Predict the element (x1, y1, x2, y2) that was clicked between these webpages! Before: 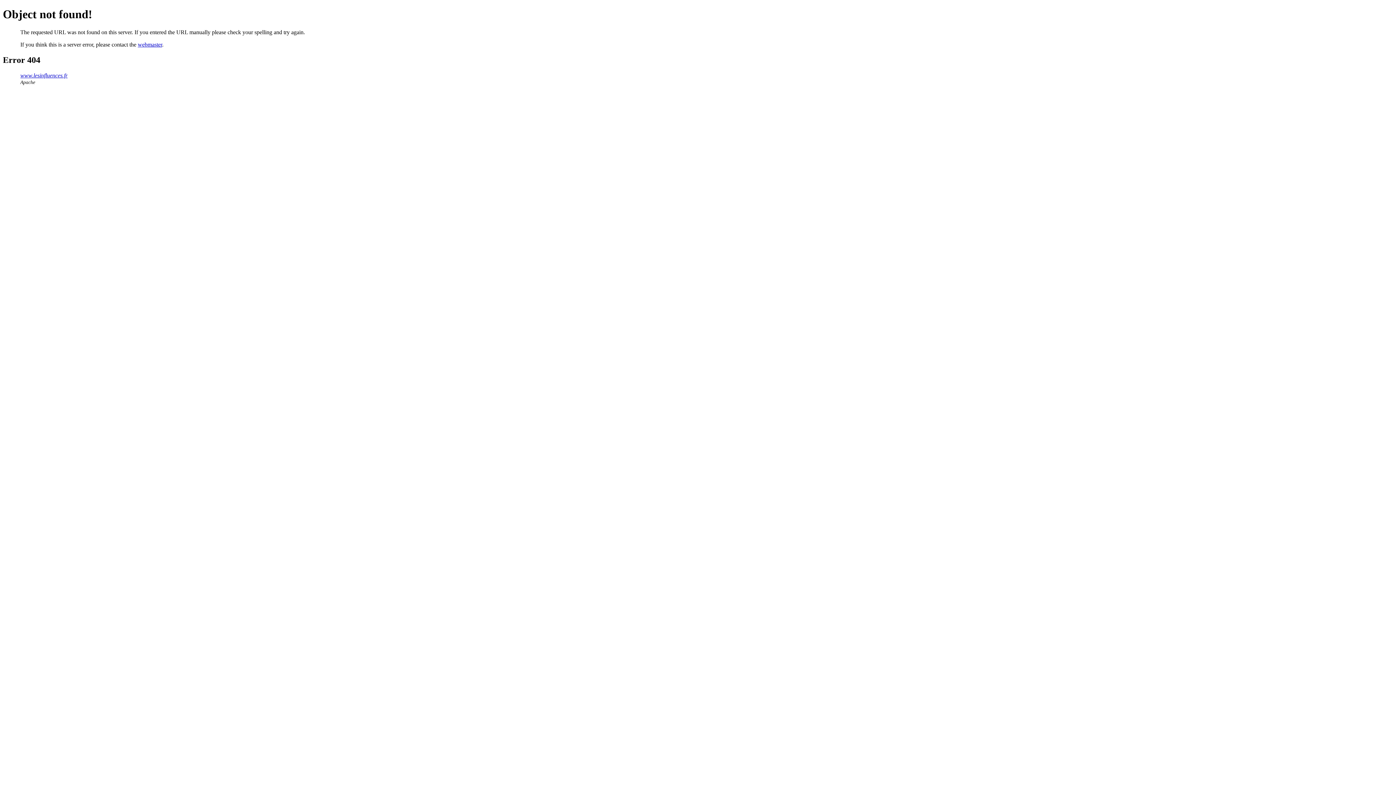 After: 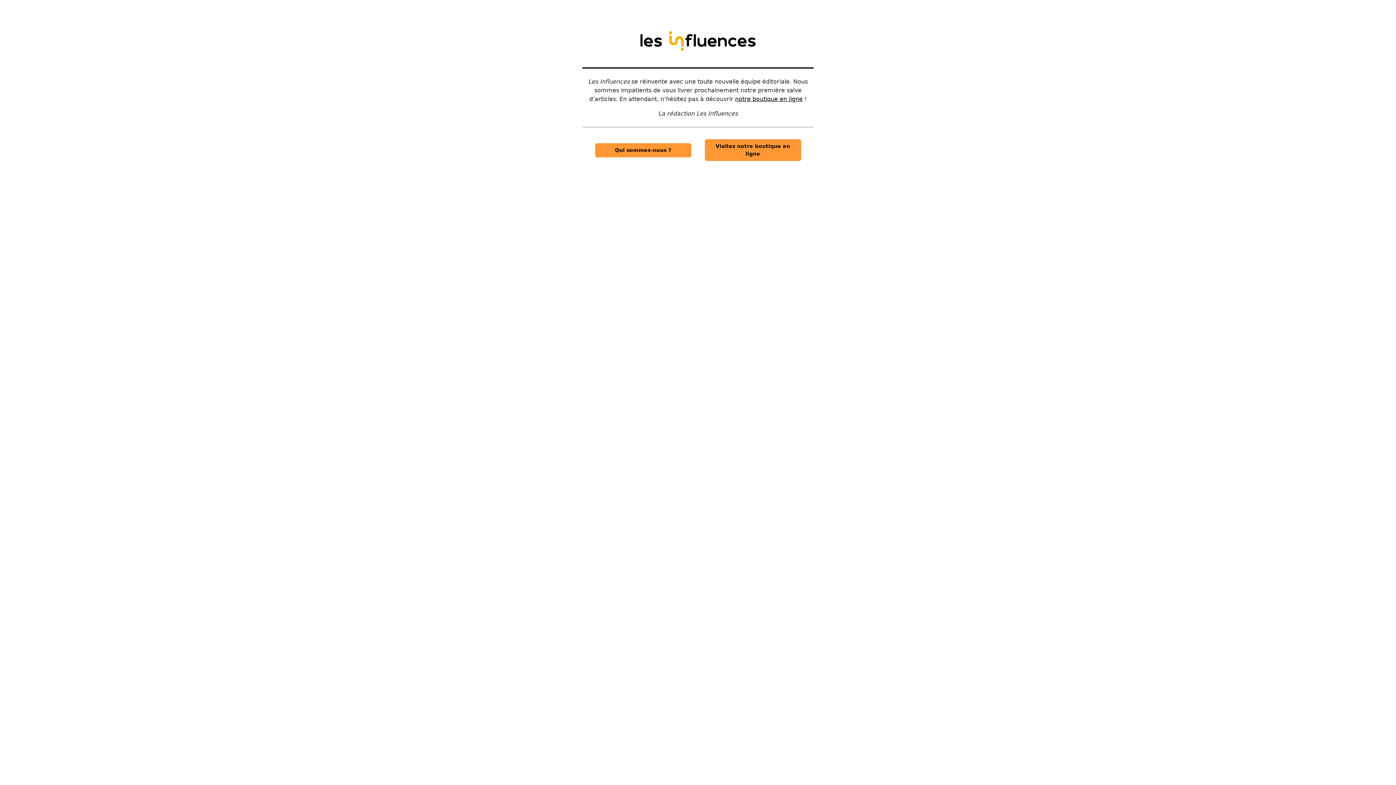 Action: bbox: (20, 72, 67, 78) label: www.lesinfluences.fr